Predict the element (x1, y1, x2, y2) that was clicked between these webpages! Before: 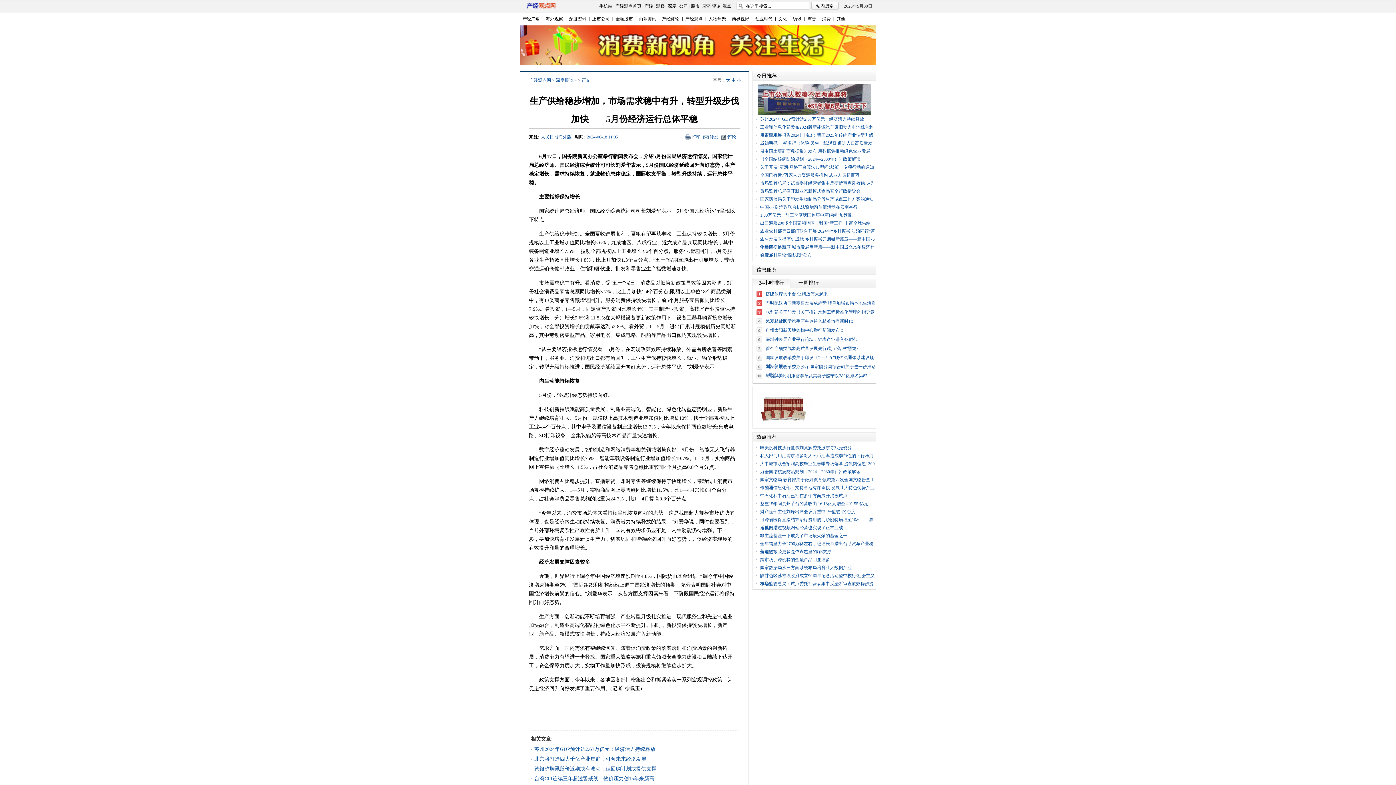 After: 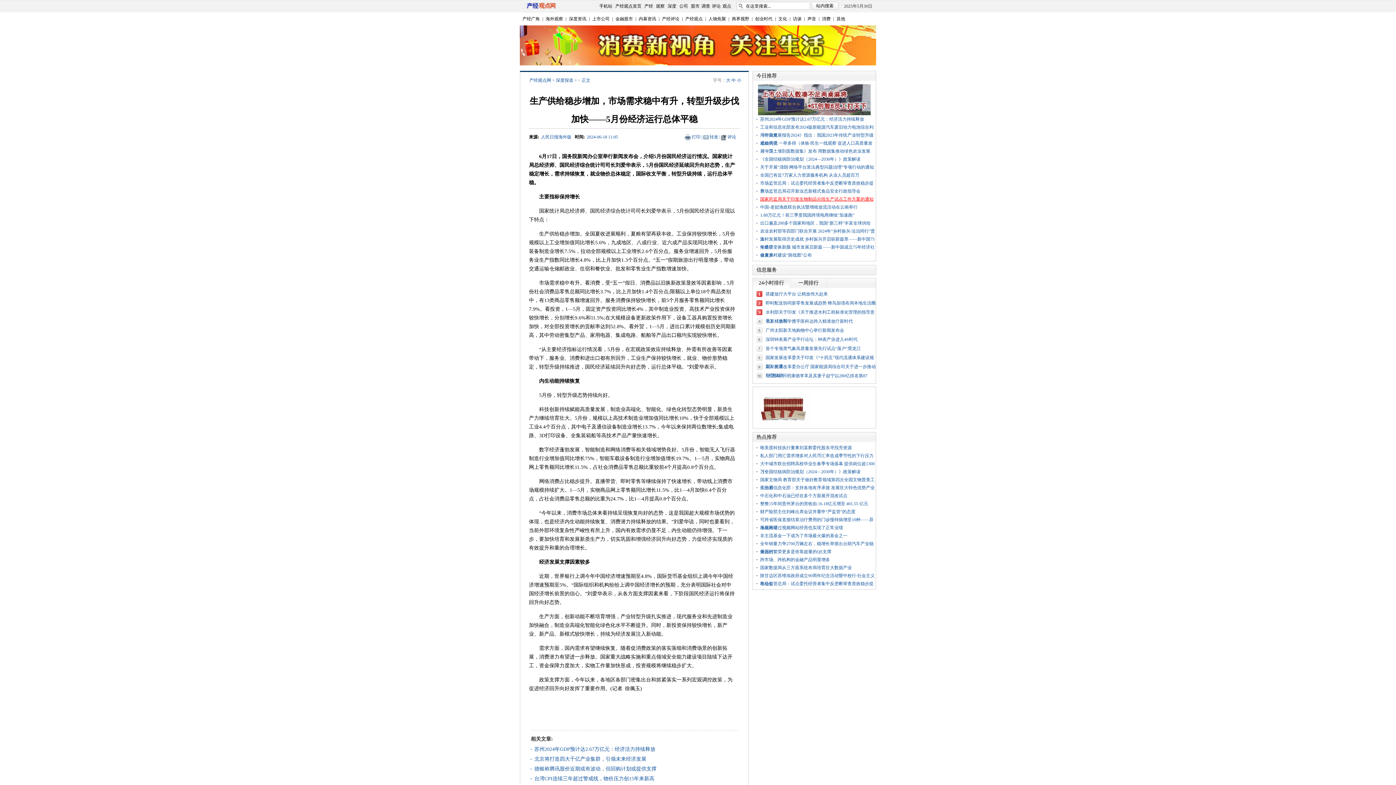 Action: label: 国家药监局关于印发生物制品分段生产试点工作方案的通知 bbox: (760, 196, 873, 201)